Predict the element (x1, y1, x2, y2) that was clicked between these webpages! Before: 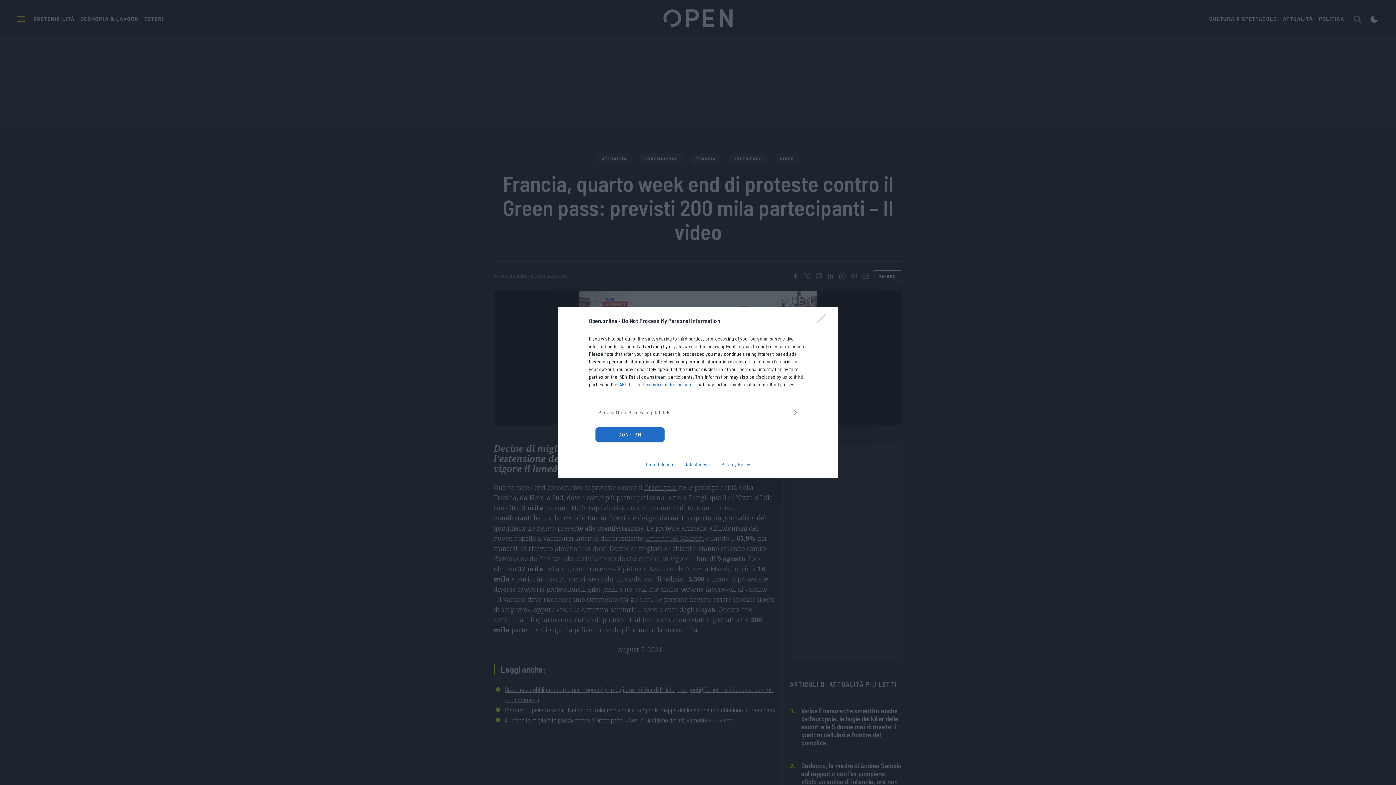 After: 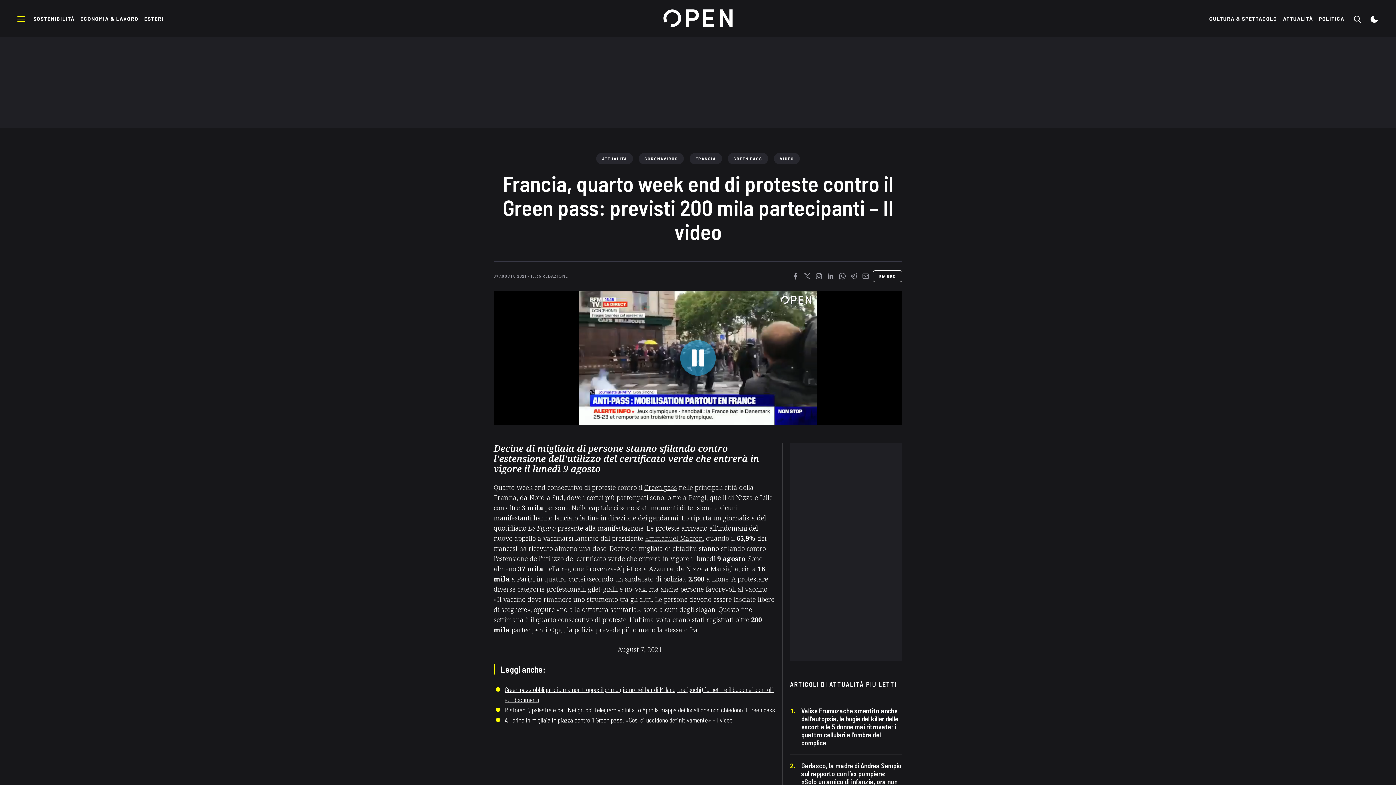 Action: label: CONFIRM bbox: (595, 427, 664, 442)